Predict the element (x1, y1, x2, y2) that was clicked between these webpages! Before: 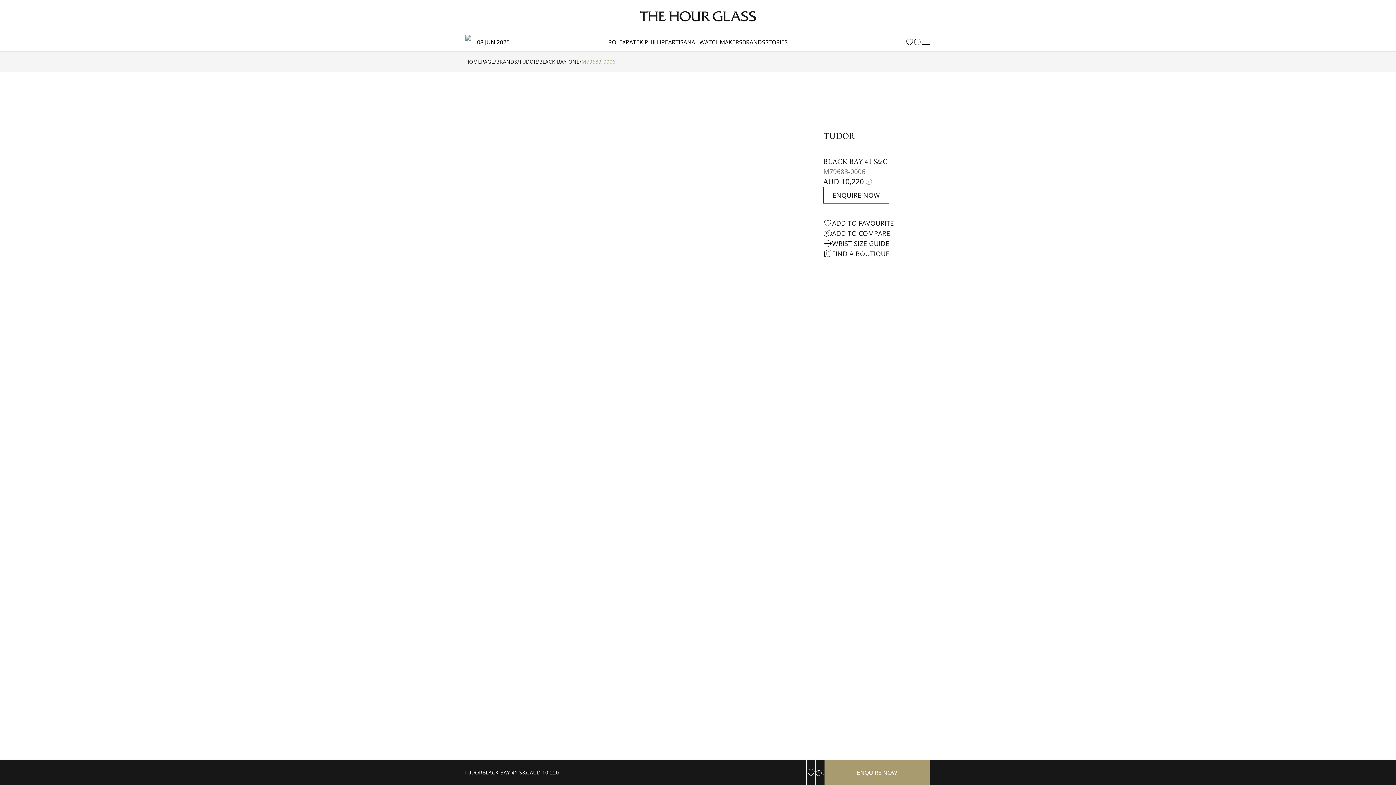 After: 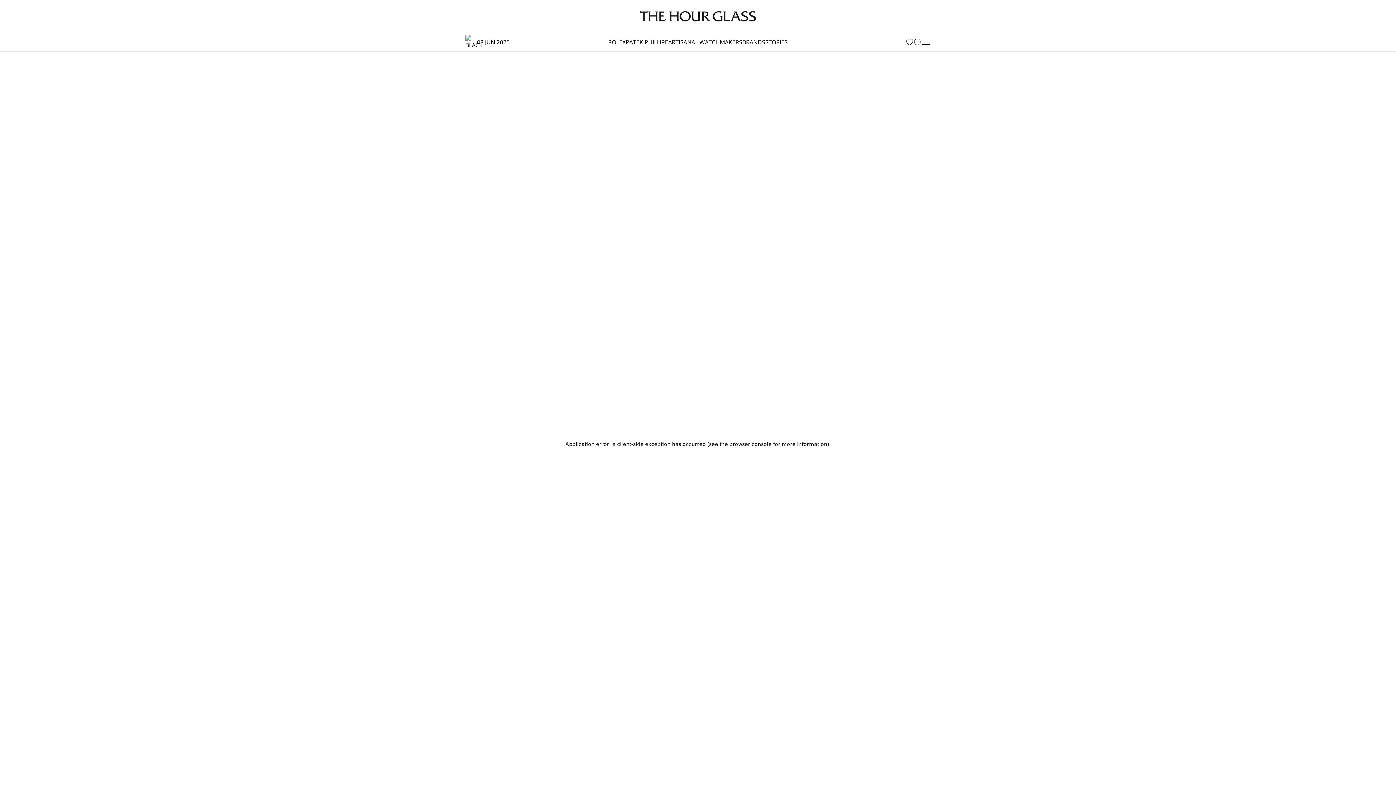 Action: bbox: (465, 3, 520, 29)